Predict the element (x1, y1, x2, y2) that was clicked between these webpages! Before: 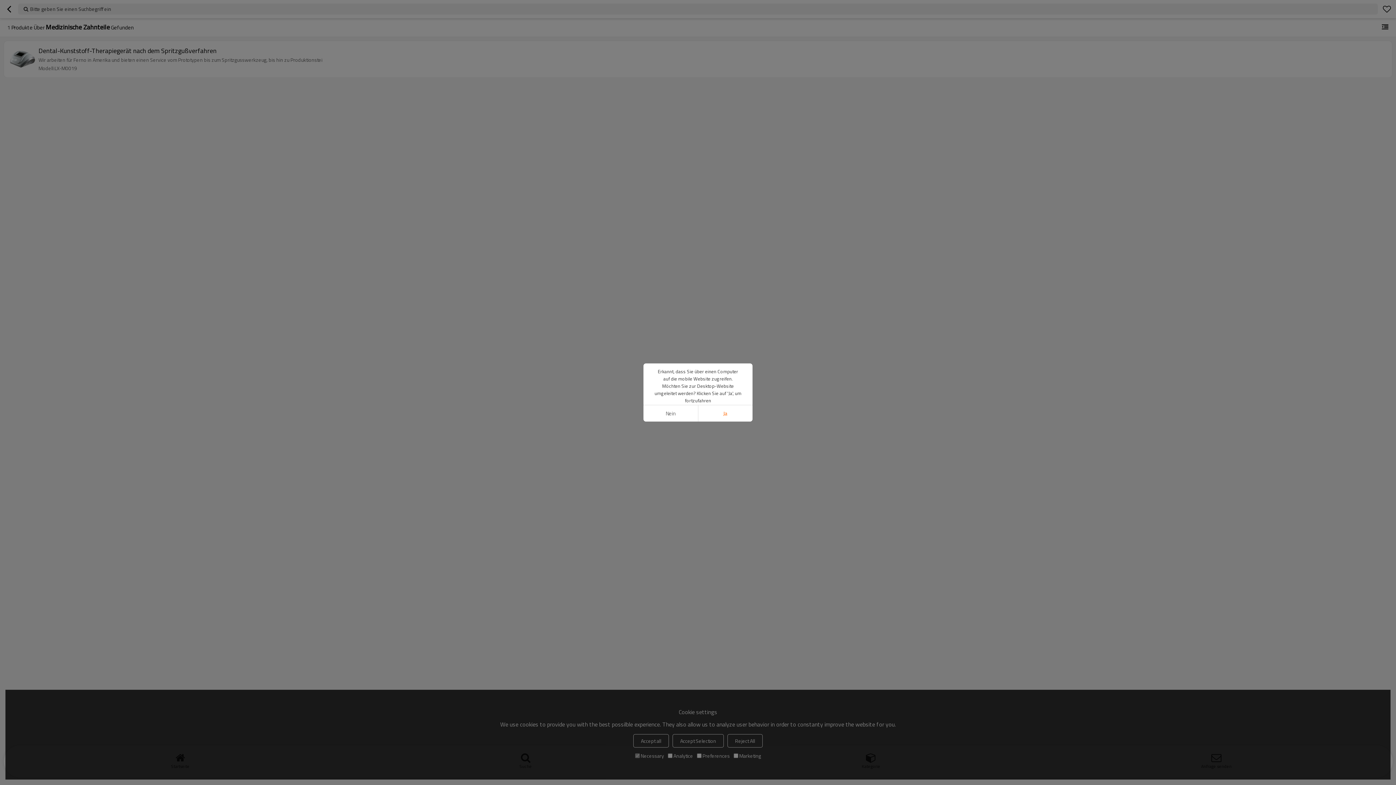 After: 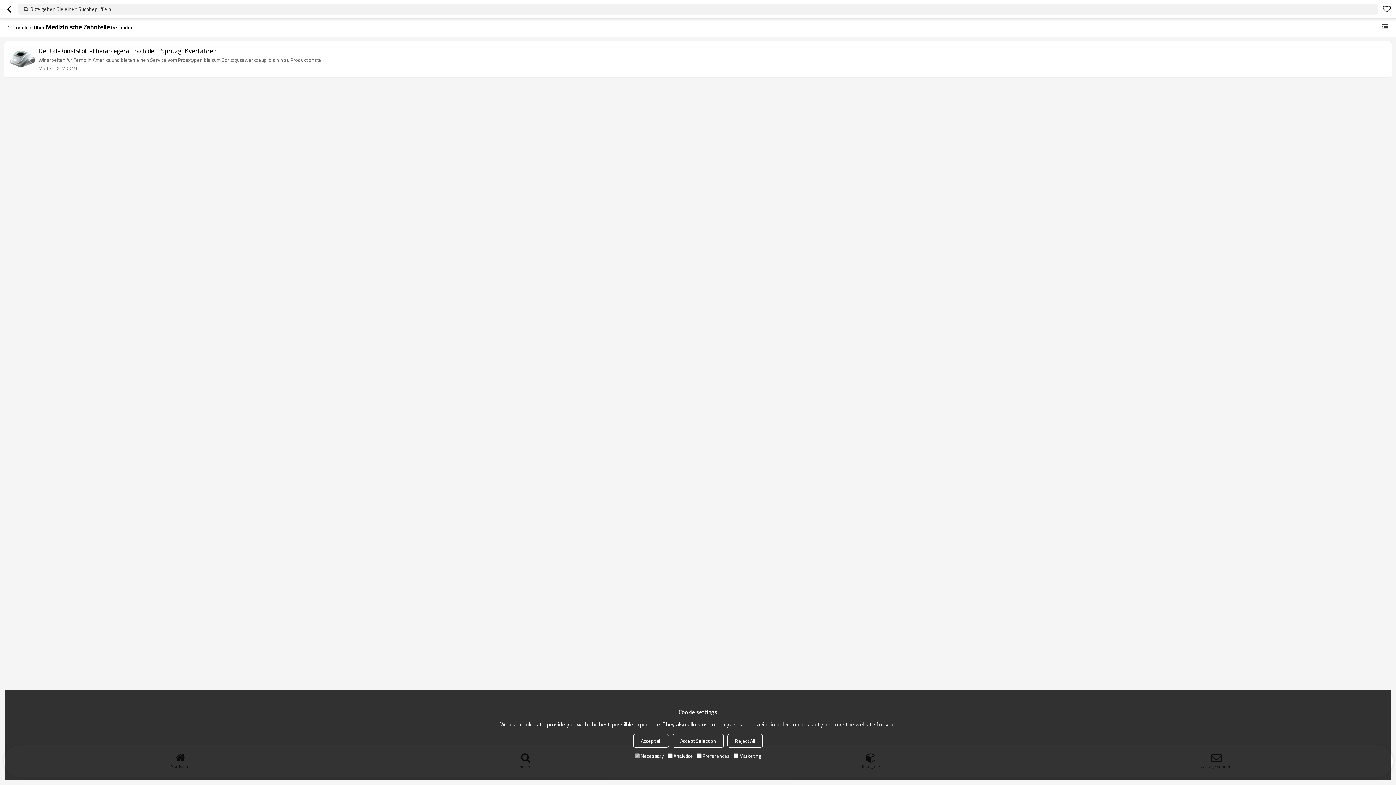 Action: label: Nein bbox: (643, 405, 698, 421)